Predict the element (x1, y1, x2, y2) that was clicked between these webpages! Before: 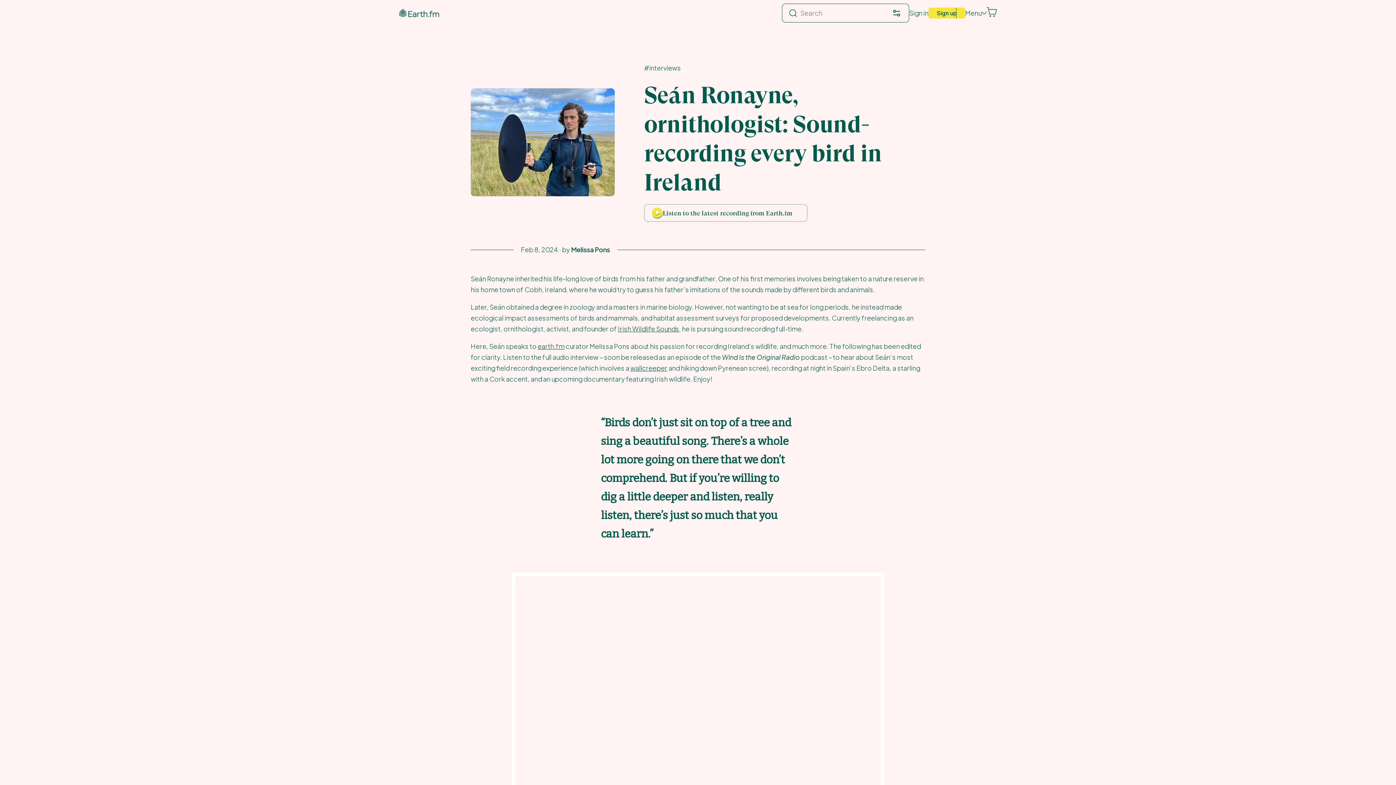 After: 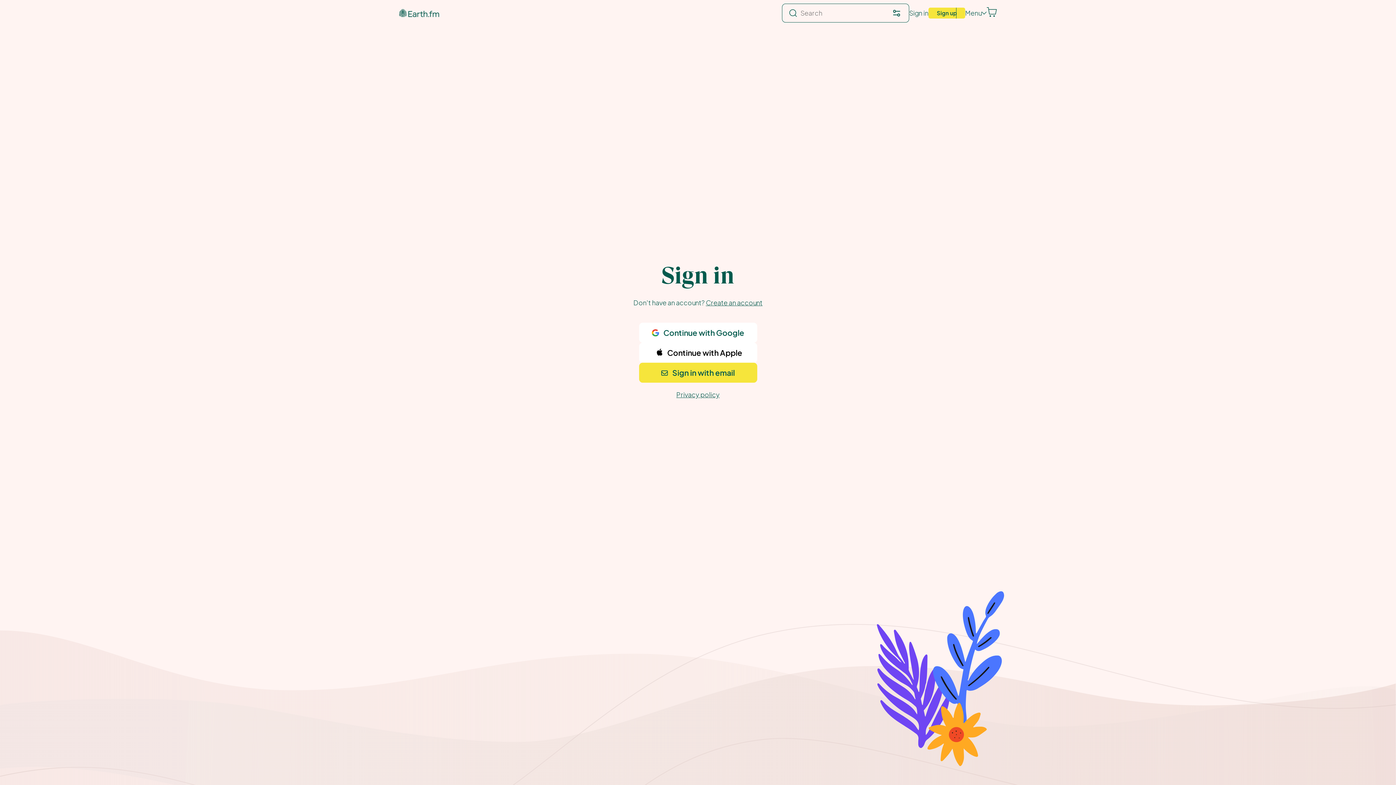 Action: label: Sign in bbox: (909, 7, 928, 18)